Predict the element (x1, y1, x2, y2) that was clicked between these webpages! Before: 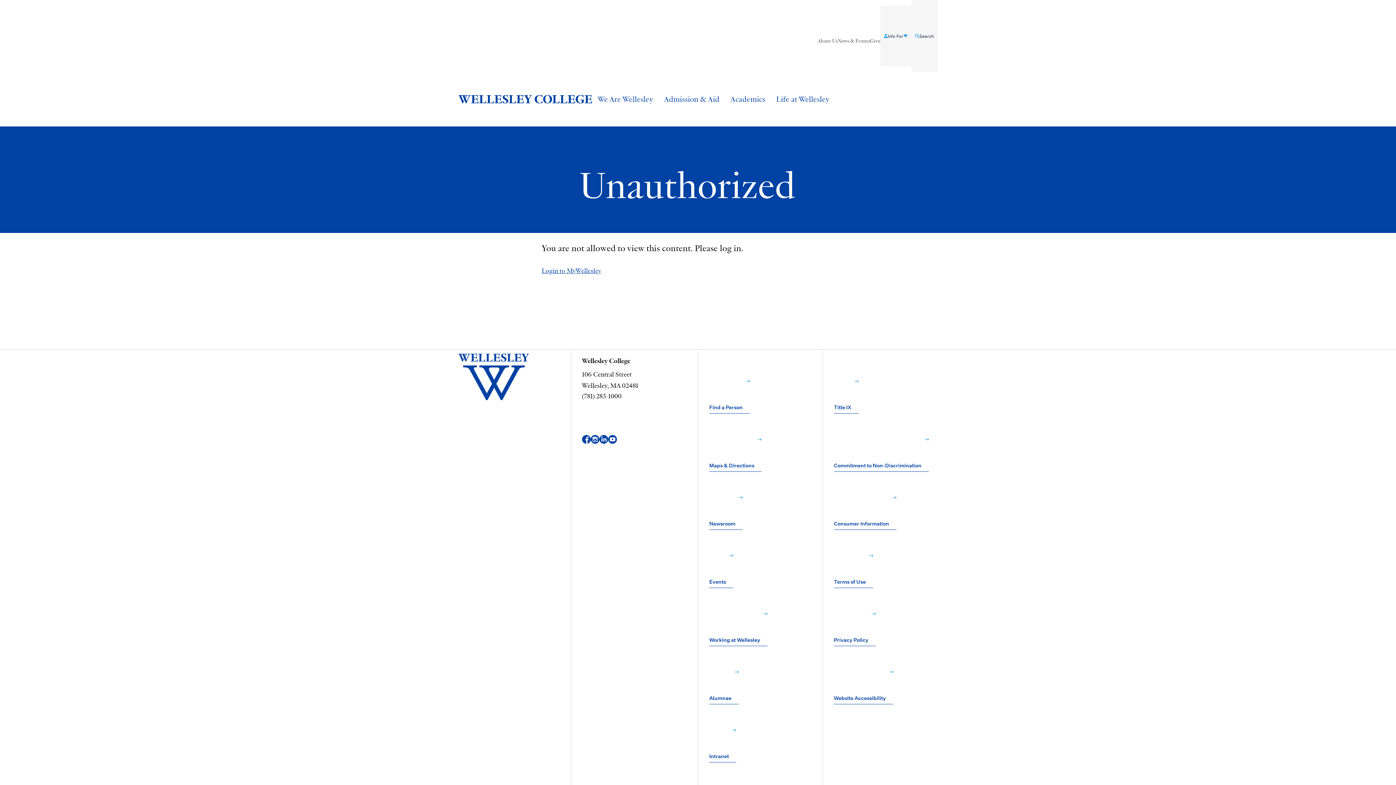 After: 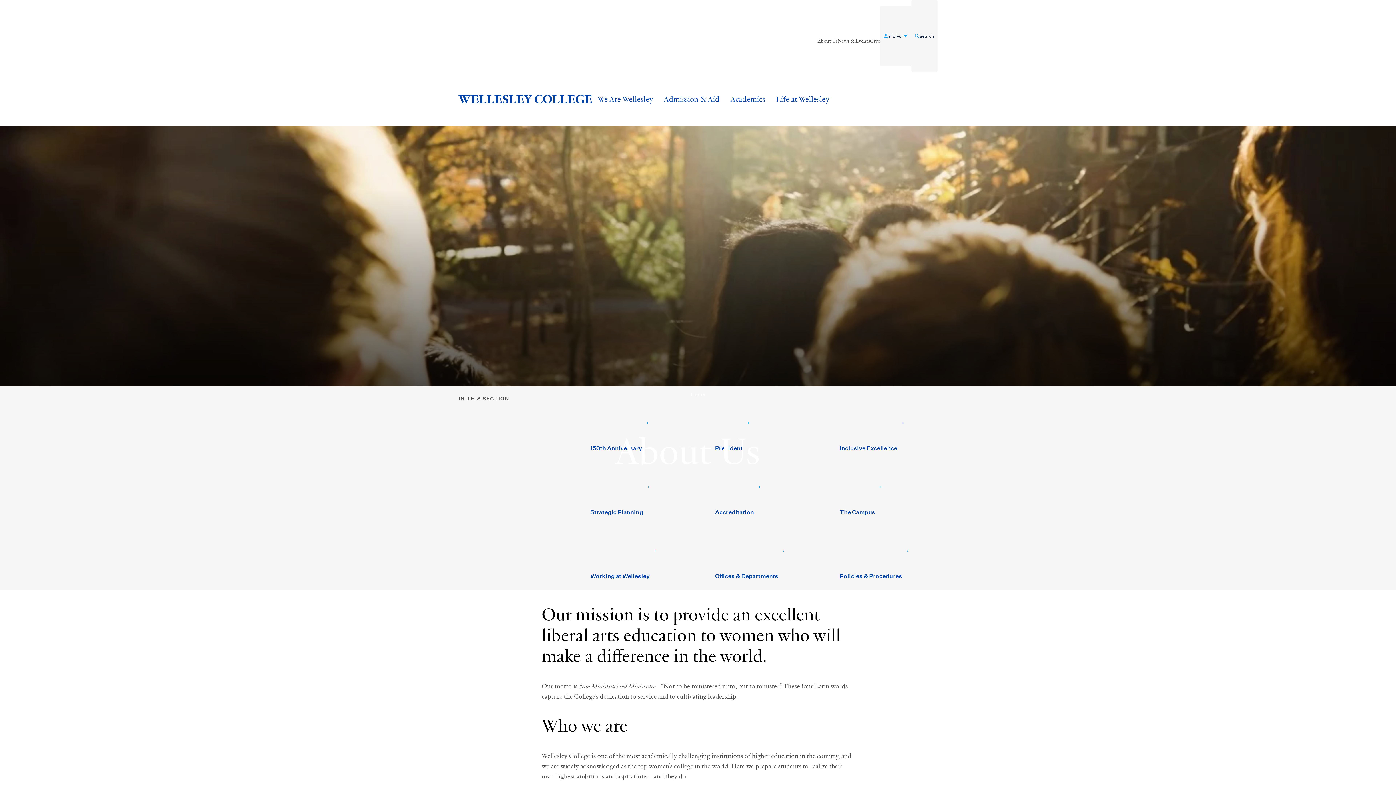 Action: label: About Us bbox: (817, 5, 837, 77)